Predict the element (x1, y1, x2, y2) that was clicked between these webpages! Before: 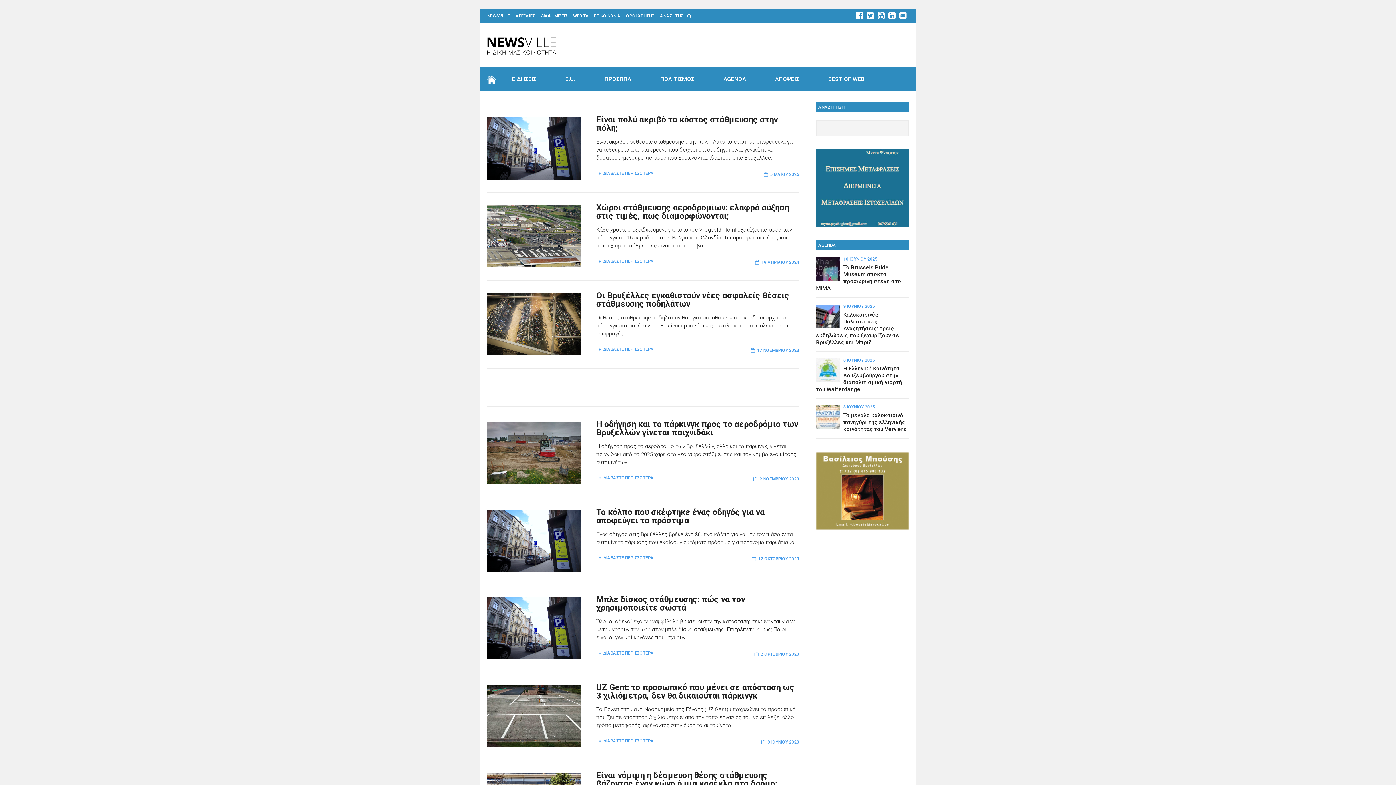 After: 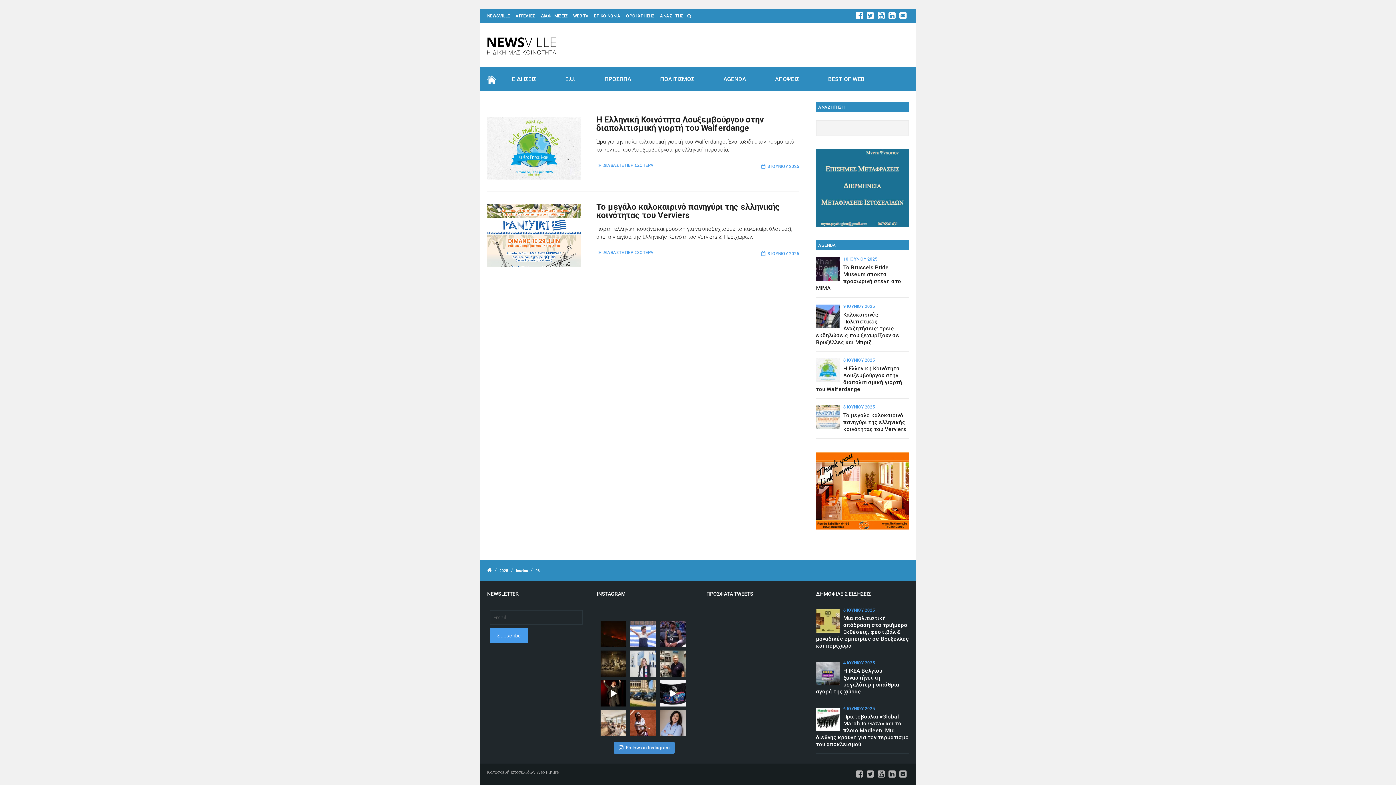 Action: bbox: (843, 357, 875, 362) label: 8 ΙΟΥΝΙΟΥ 2025